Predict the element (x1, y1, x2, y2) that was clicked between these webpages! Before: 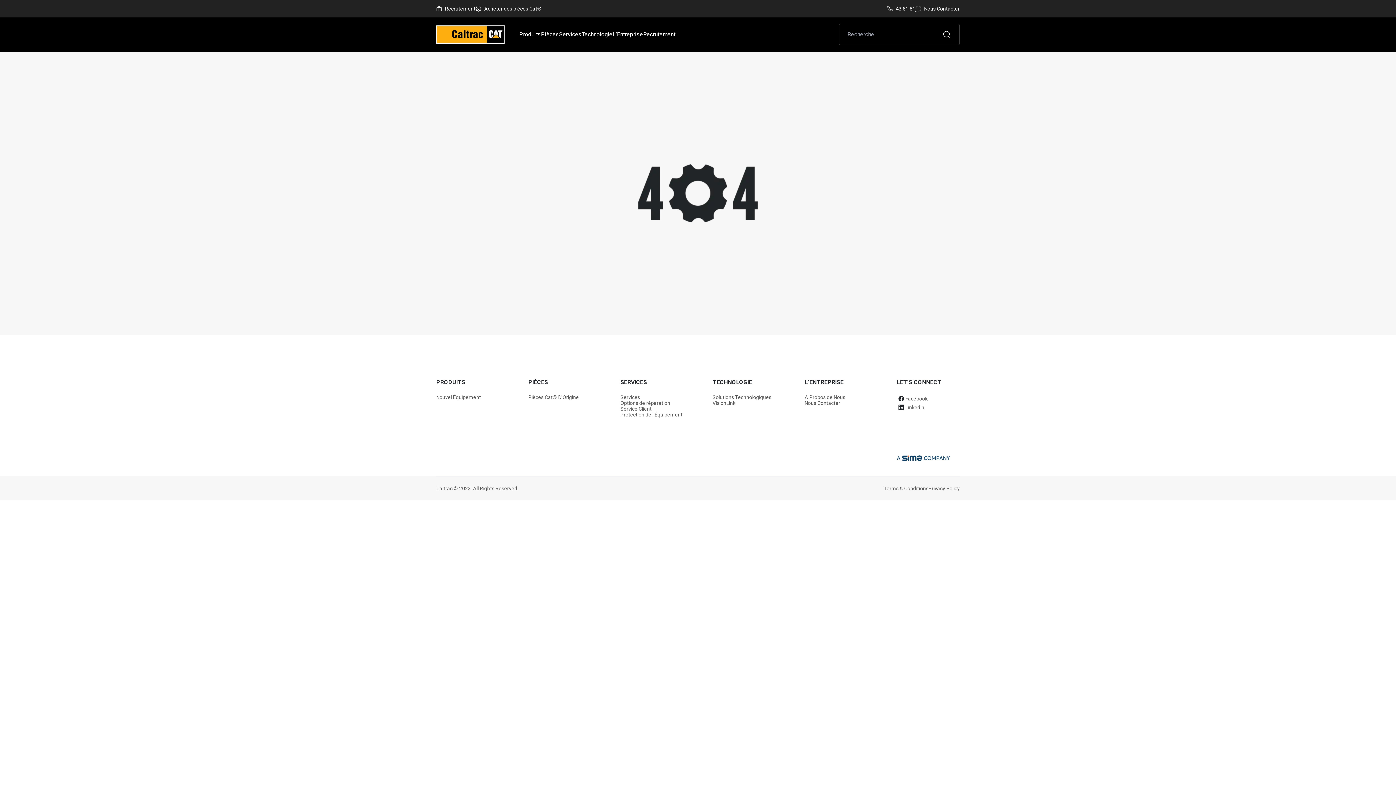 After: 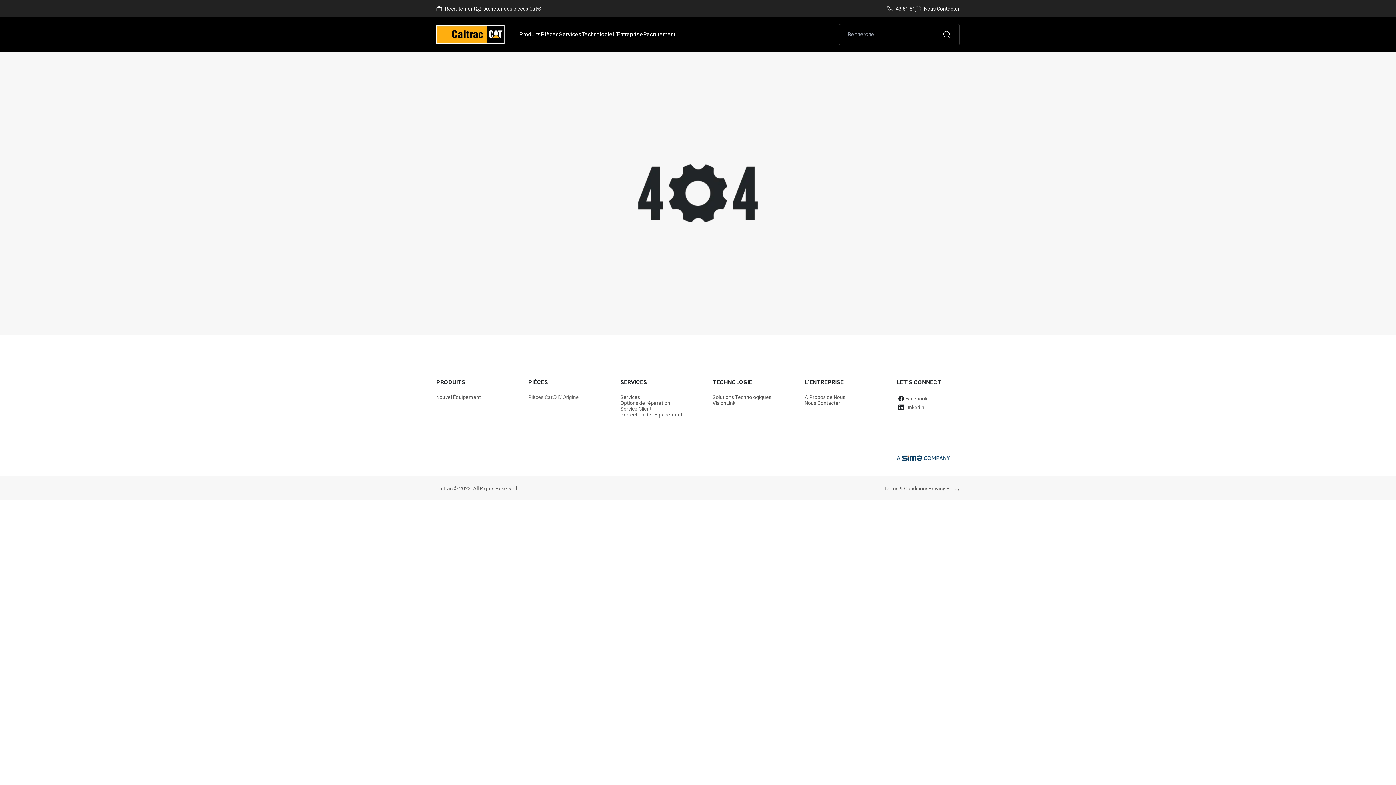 Action: label: Pièces Cat® D'Origine bbox: (528, 394, 579, 400)